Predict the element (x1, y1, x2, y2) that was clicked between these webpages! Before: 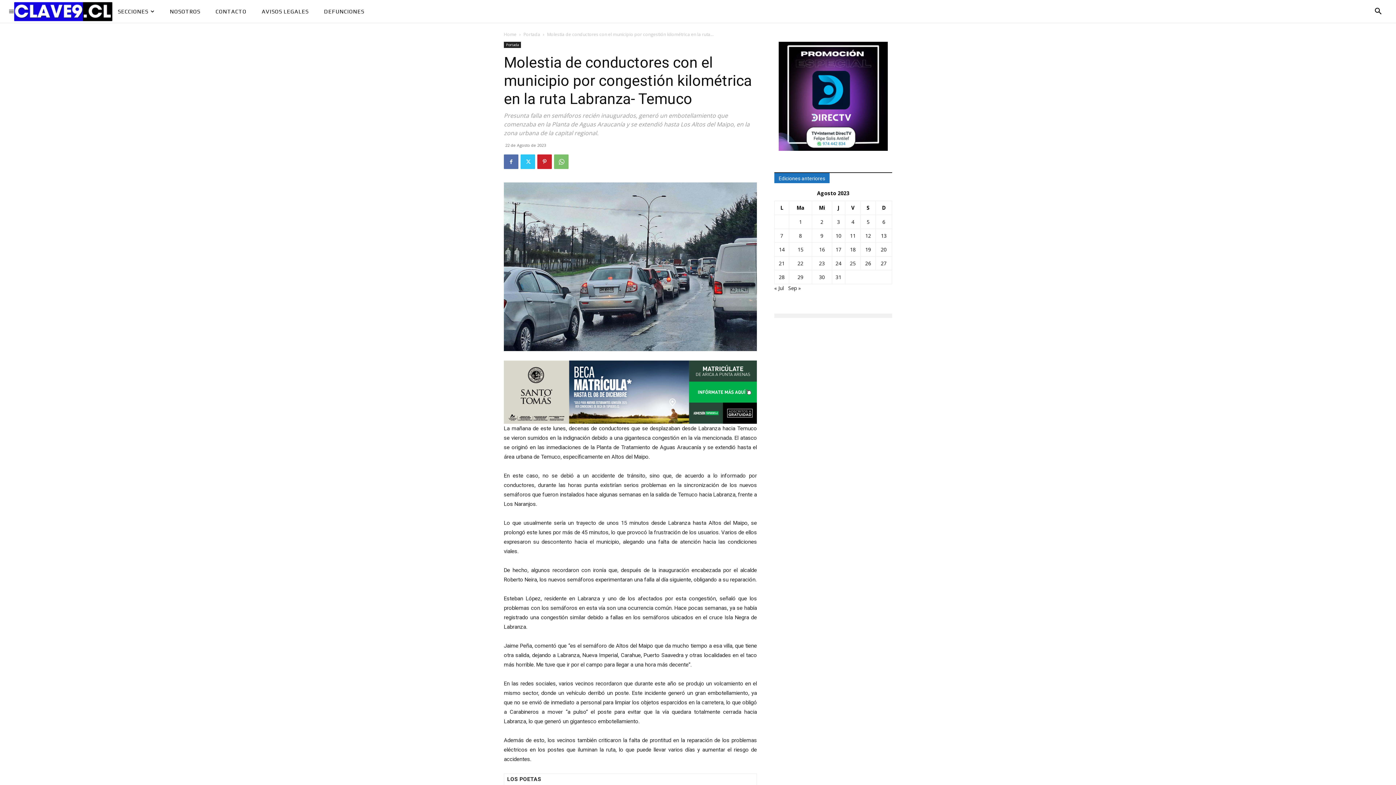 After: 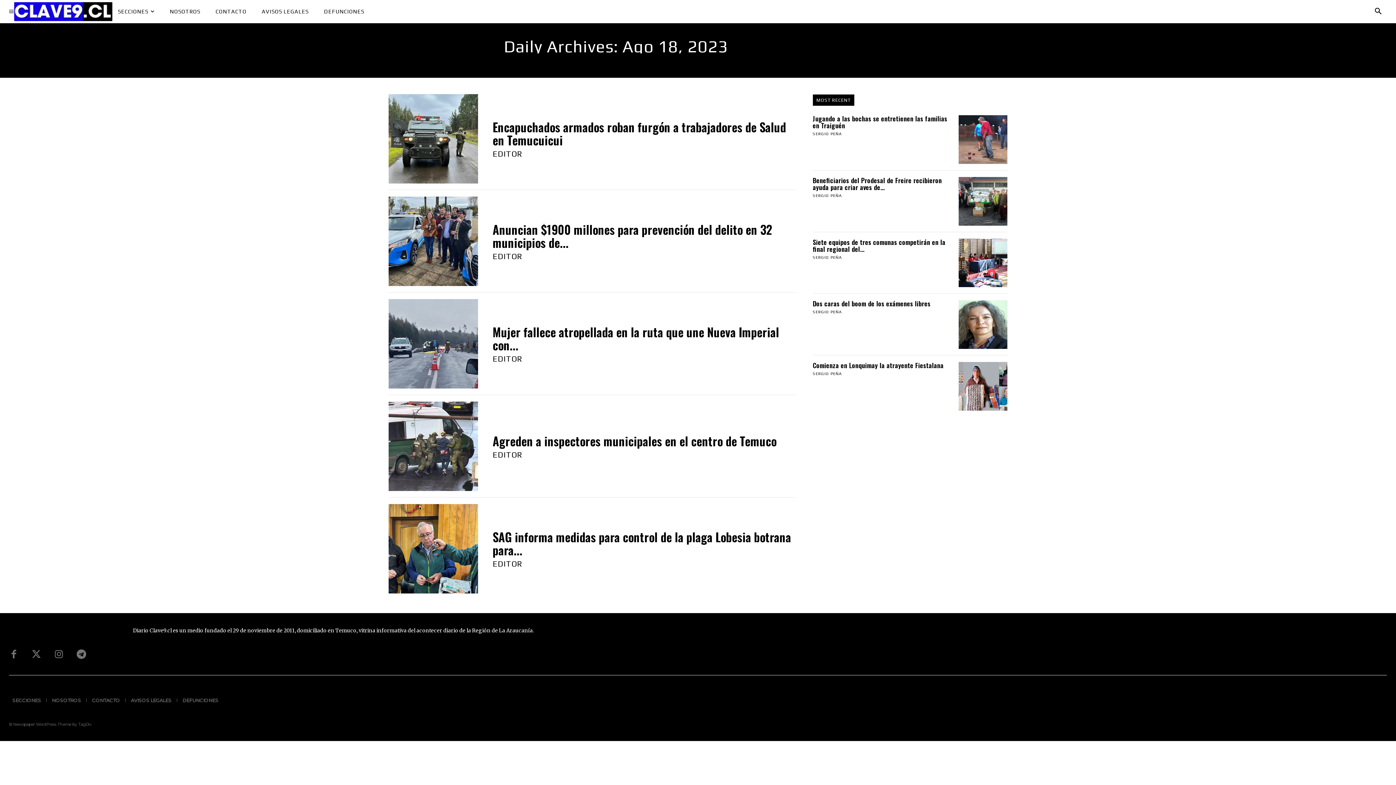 Action: label: Entrada publicada en 18 August 2023 bbox: (850, 246, 856, 253)